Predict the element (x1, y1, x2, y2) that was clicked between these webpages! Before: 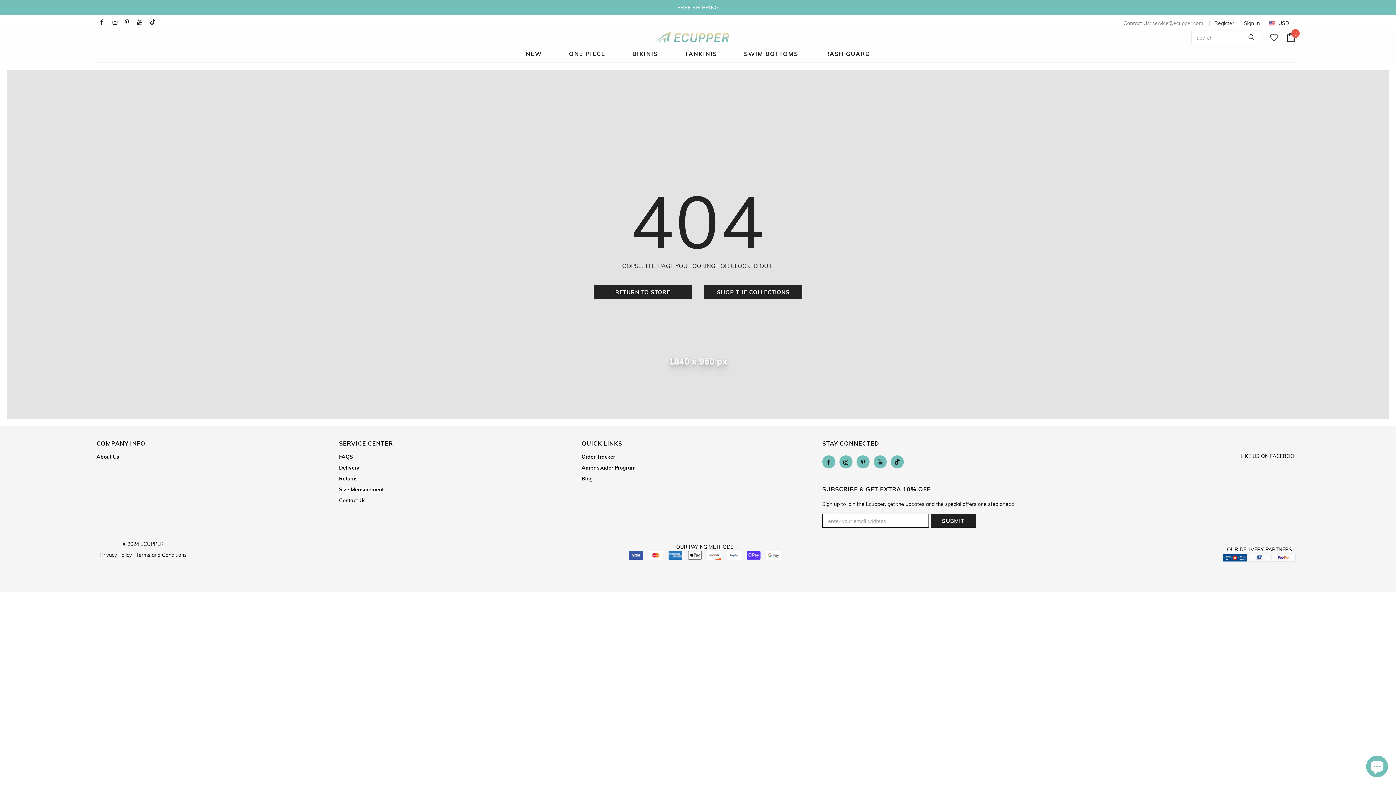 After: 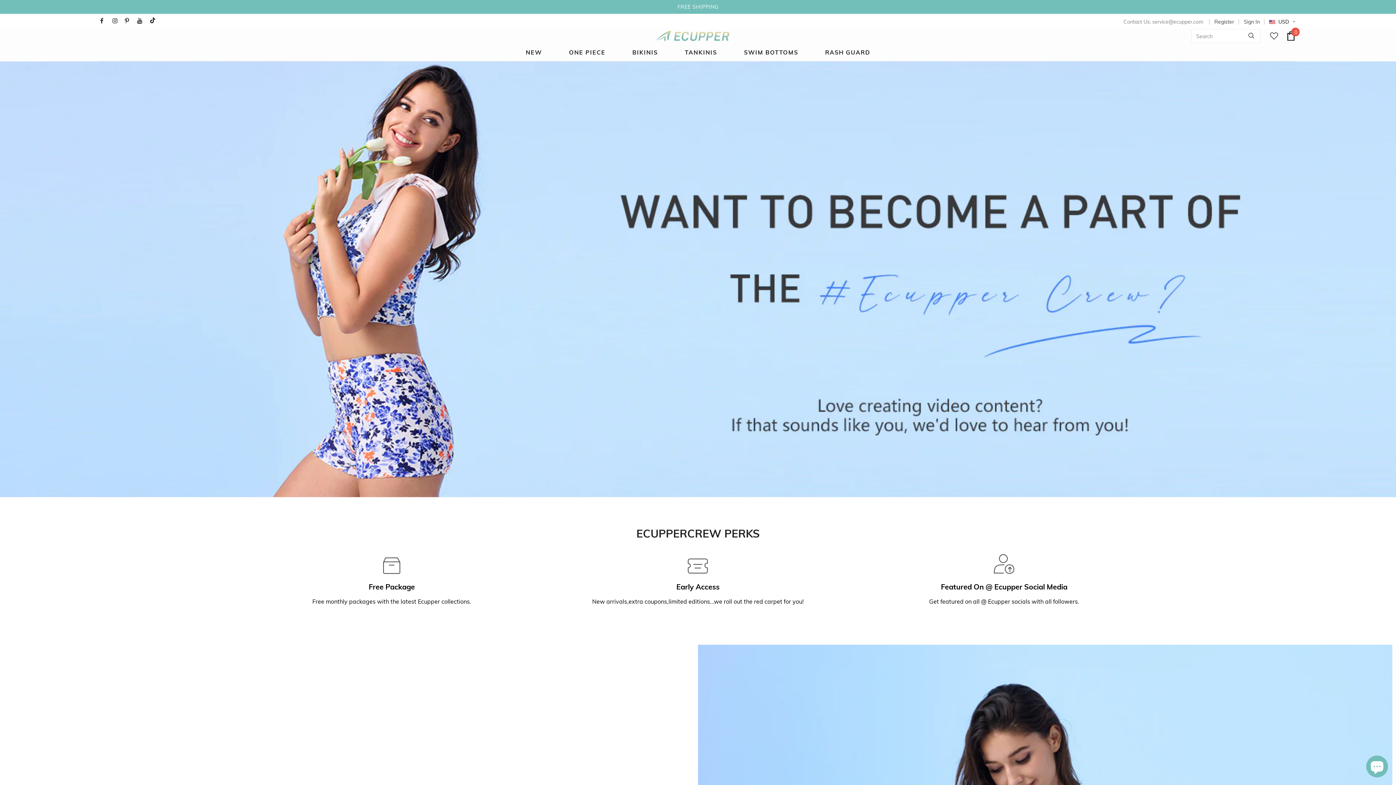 Action: label: Ambassador Program bbox: (581, 462, 635, 473)